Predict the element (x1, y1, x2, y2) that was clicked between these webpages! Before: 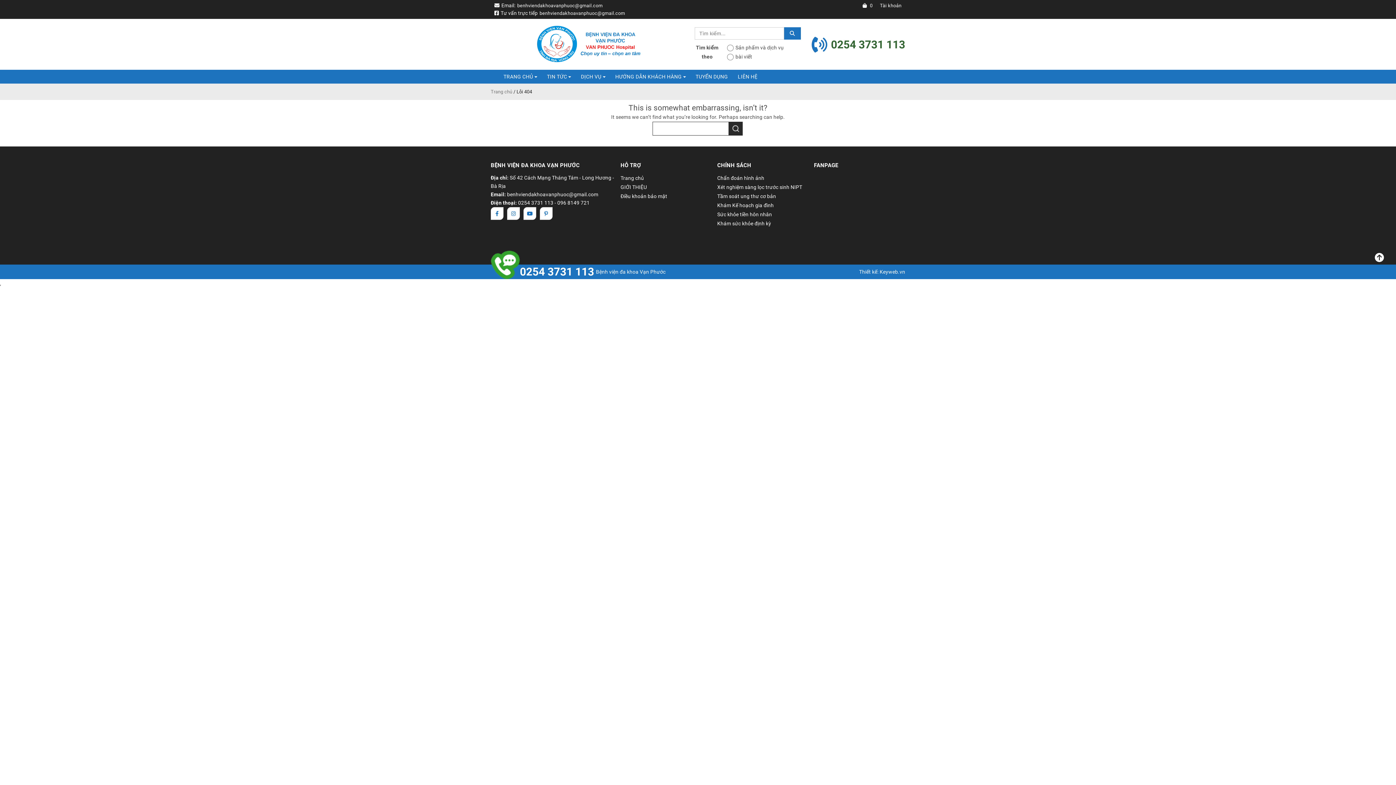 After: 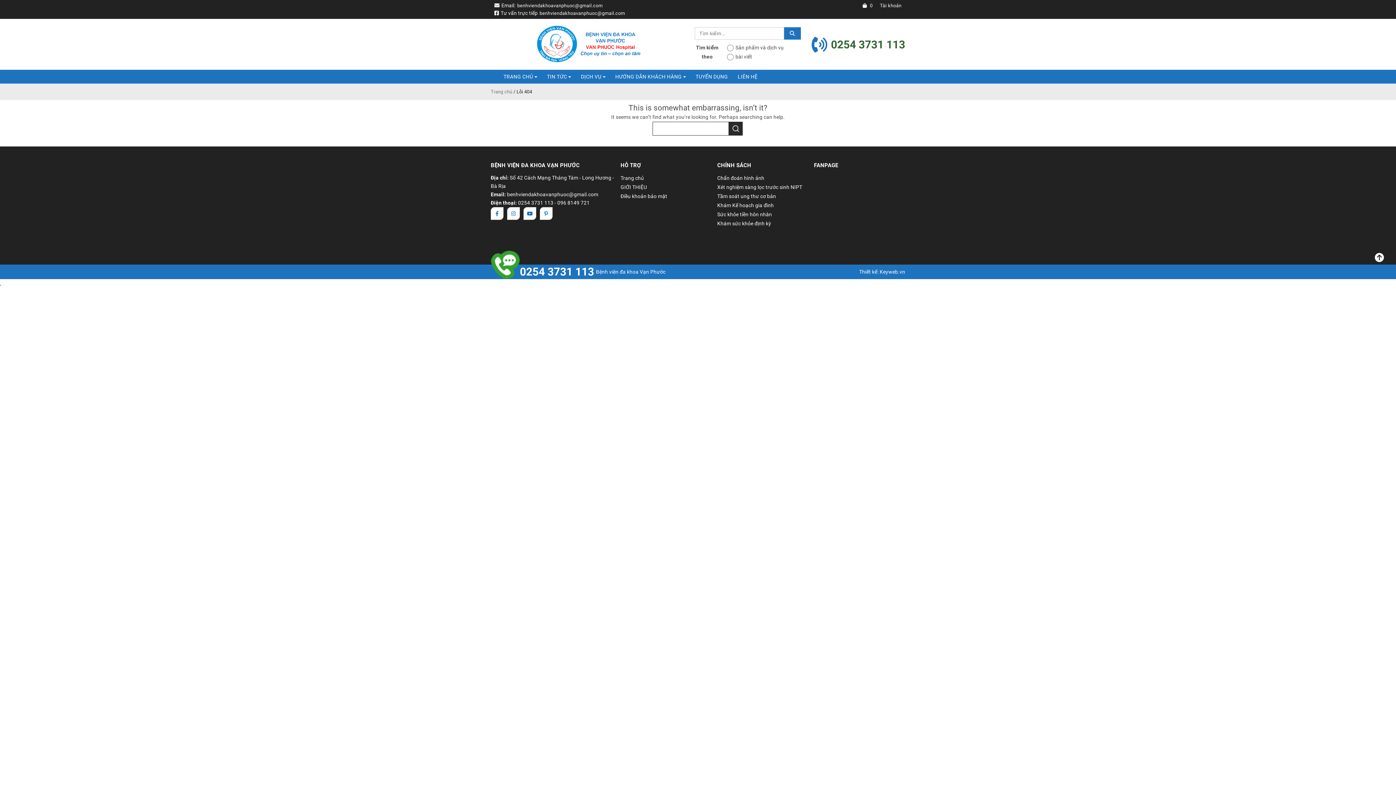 Action: label: benhviendakhoavanphuoc@gmail.com bbox: (539, 10, 625, 16)